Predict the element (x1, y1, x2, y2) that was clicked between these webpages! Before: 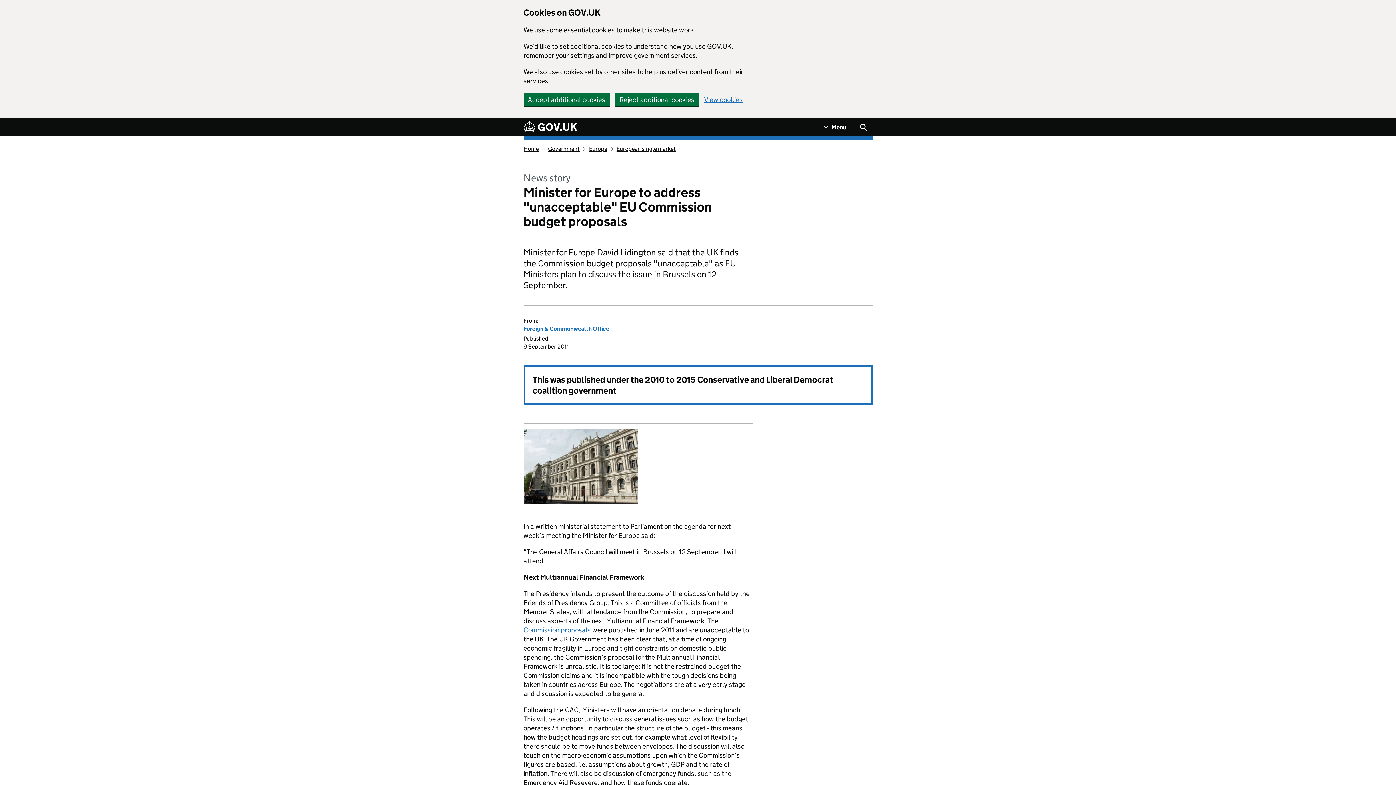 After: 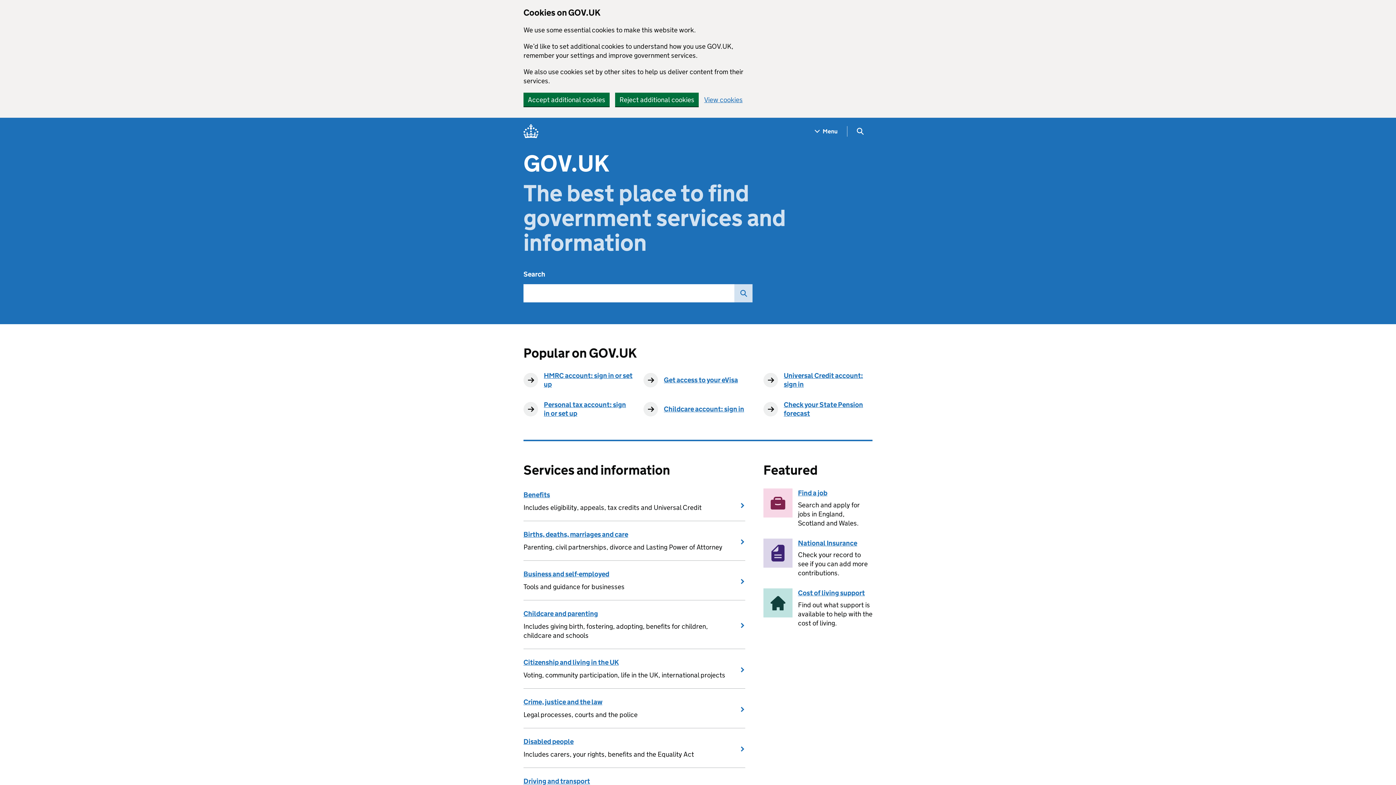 Action: bbox: (523, 120, 577, 133) label: Go to the GOV.UK homepage